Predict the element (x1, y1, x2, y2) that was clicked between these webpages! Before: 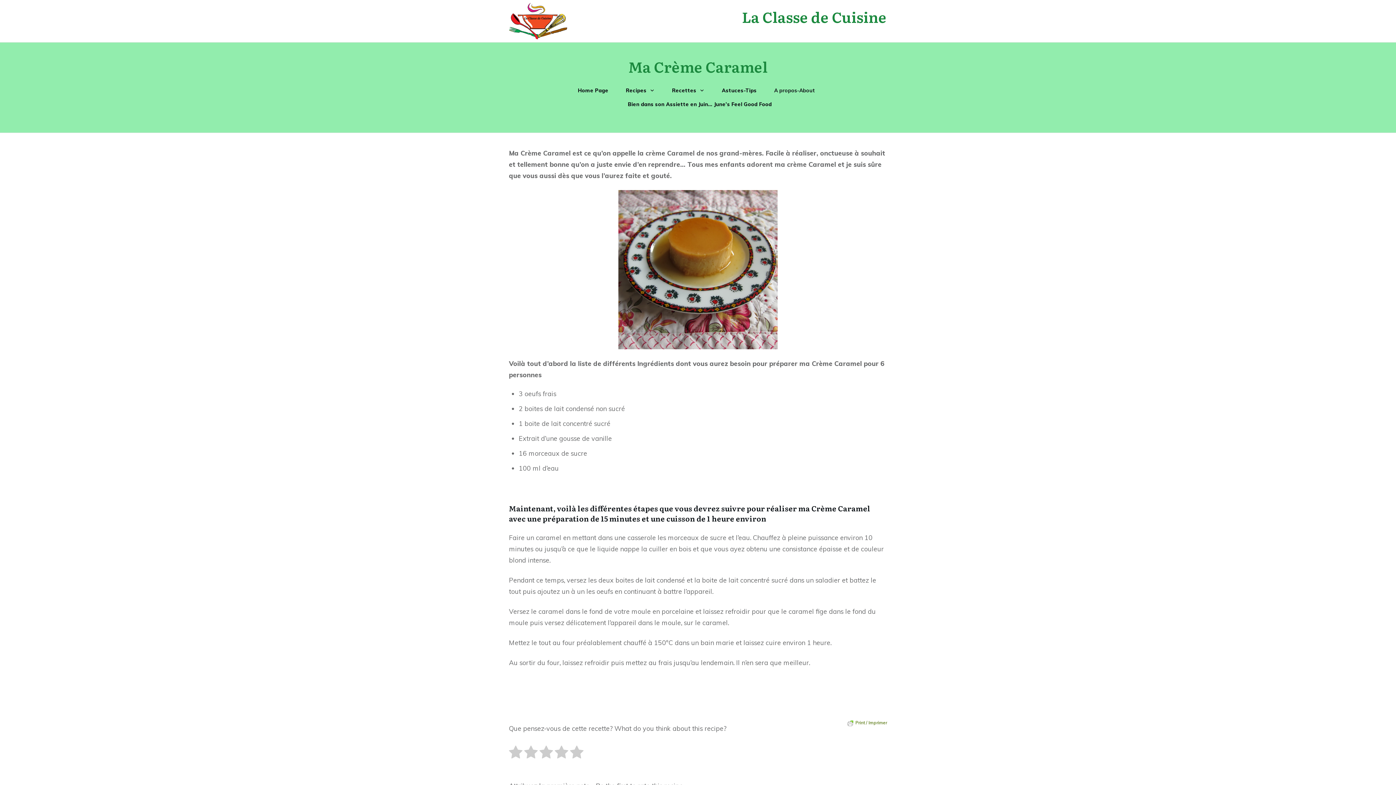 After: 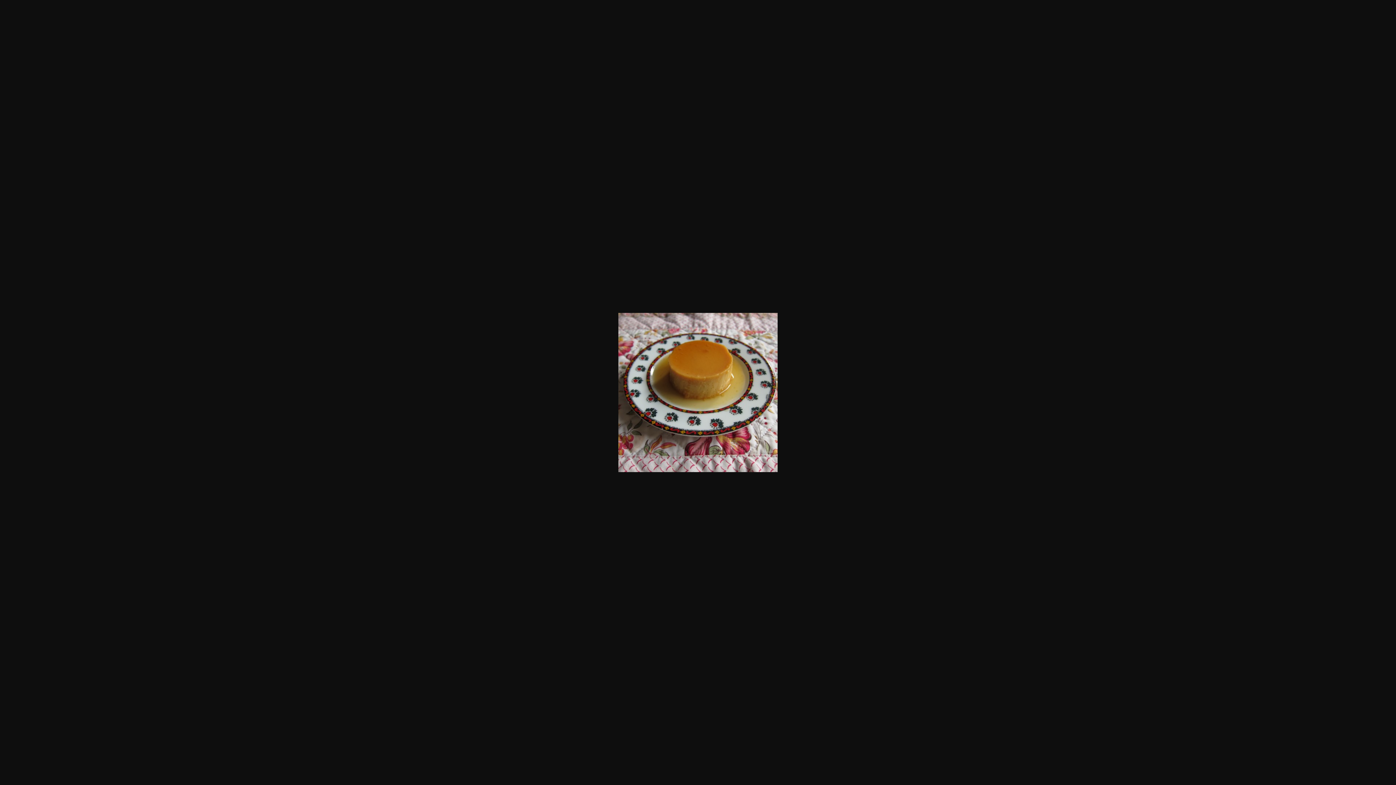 Action: bbox: (509, 190, 887, 349)